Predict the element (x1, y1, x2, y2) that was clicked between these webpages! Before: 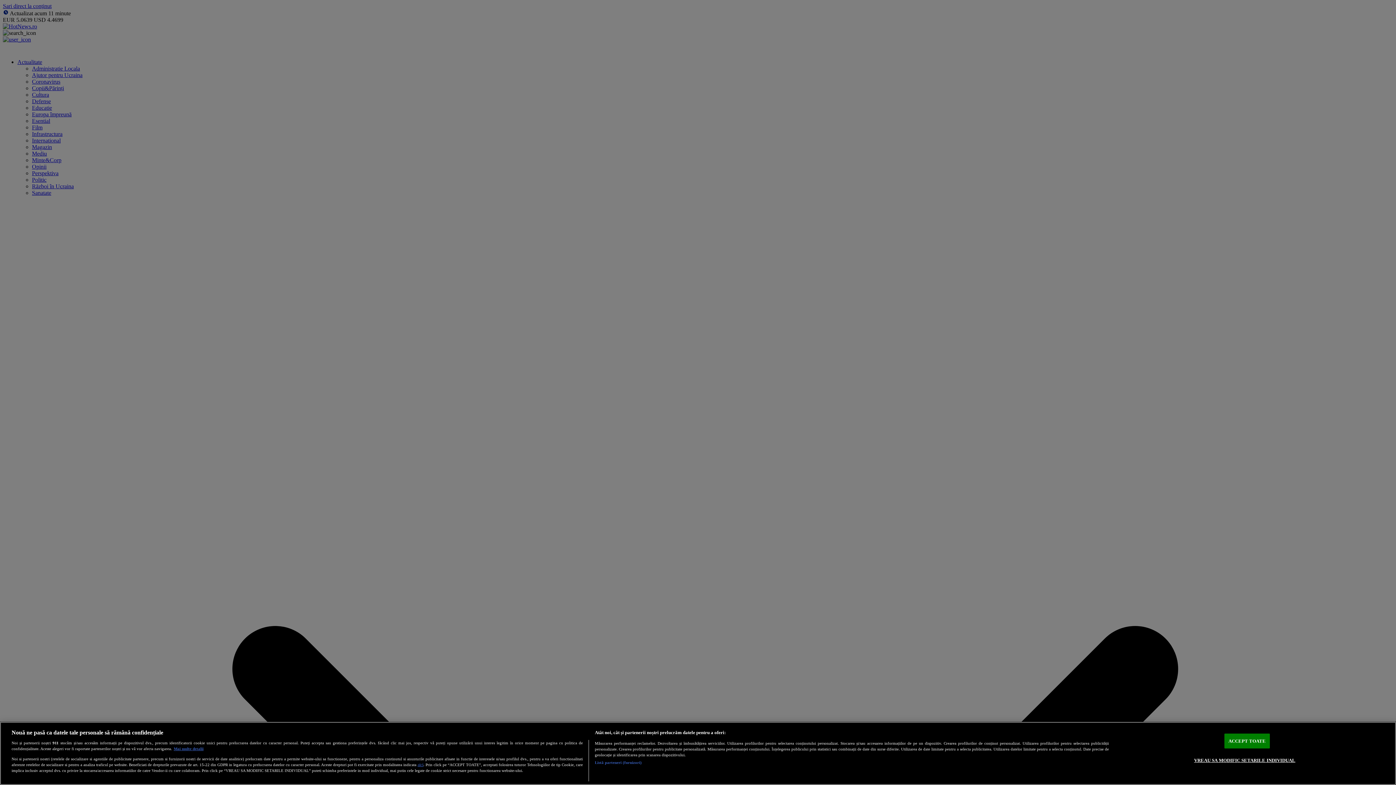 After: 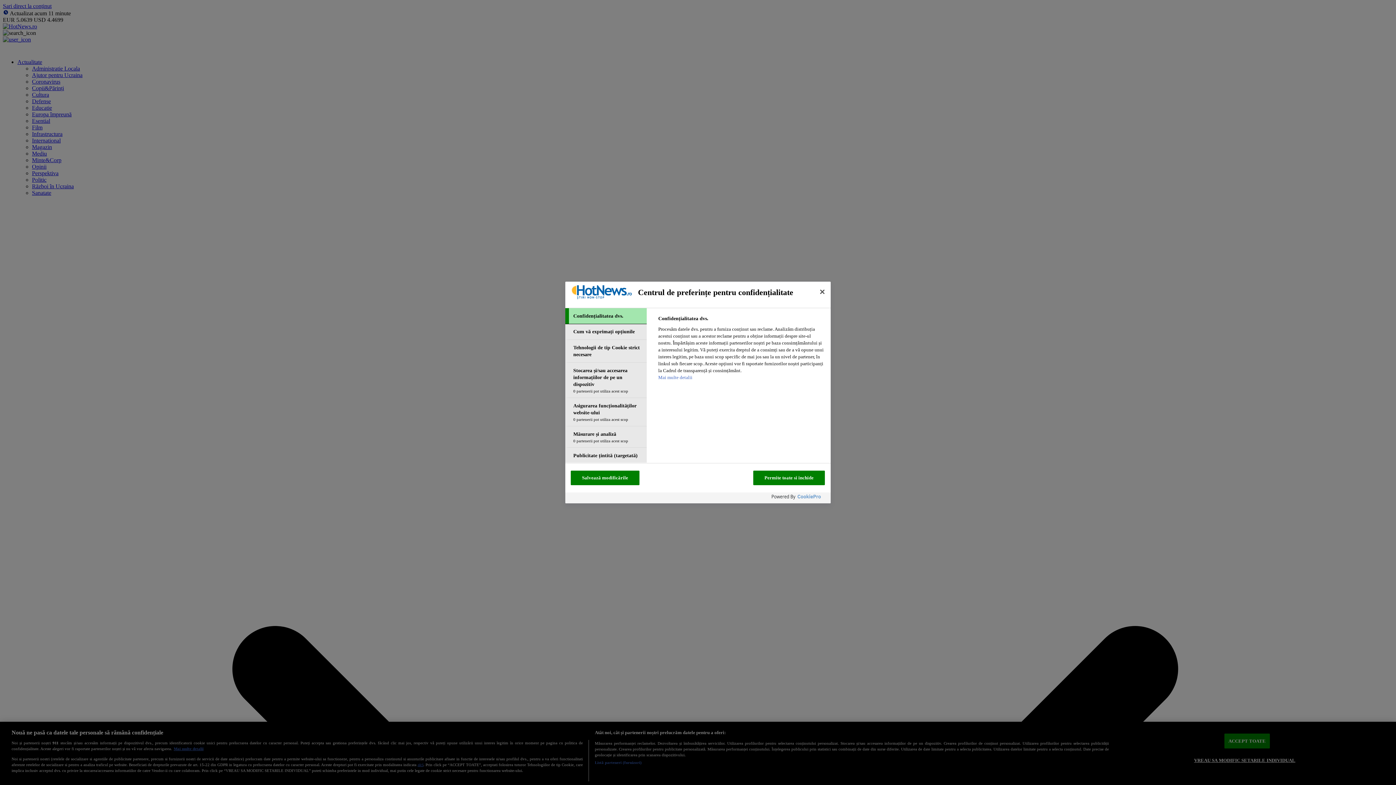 Action: bbox: (1194, 753, 1295, 767) label: VREAU SA MODIFIC SETARILE INDIVIDUAL